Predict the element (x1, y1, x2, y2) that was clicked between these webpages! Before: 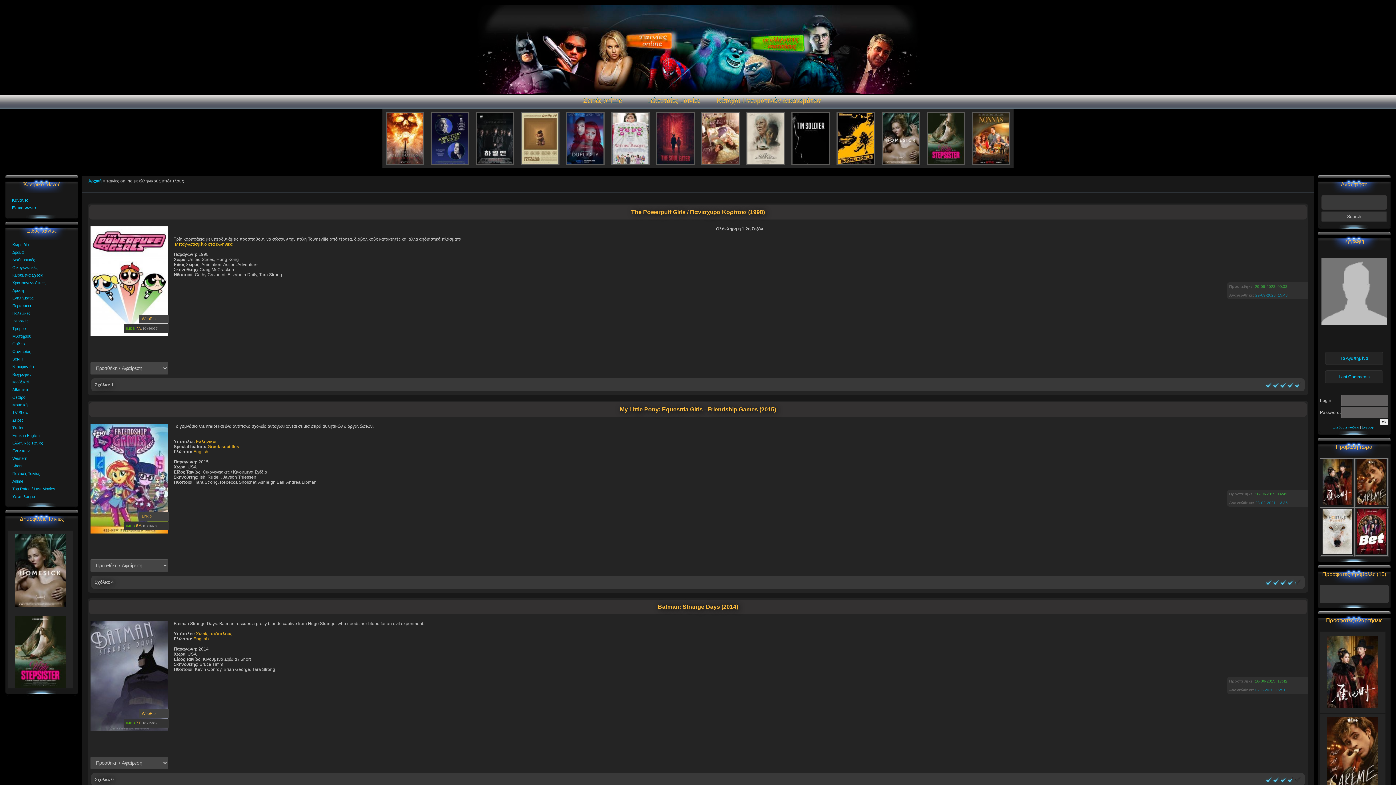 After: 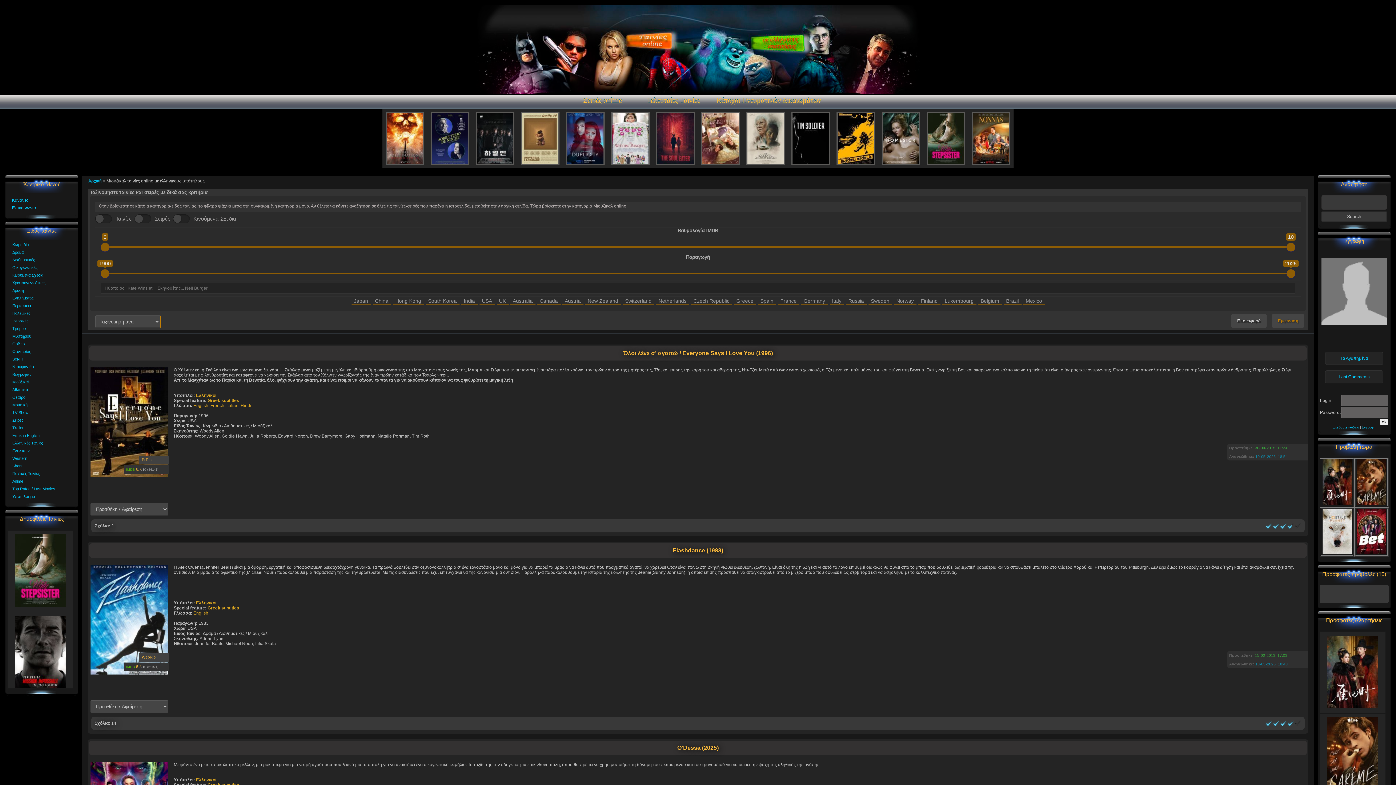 Action: bbox: (12, 380, 29, 384) label: Μιούζικαλ